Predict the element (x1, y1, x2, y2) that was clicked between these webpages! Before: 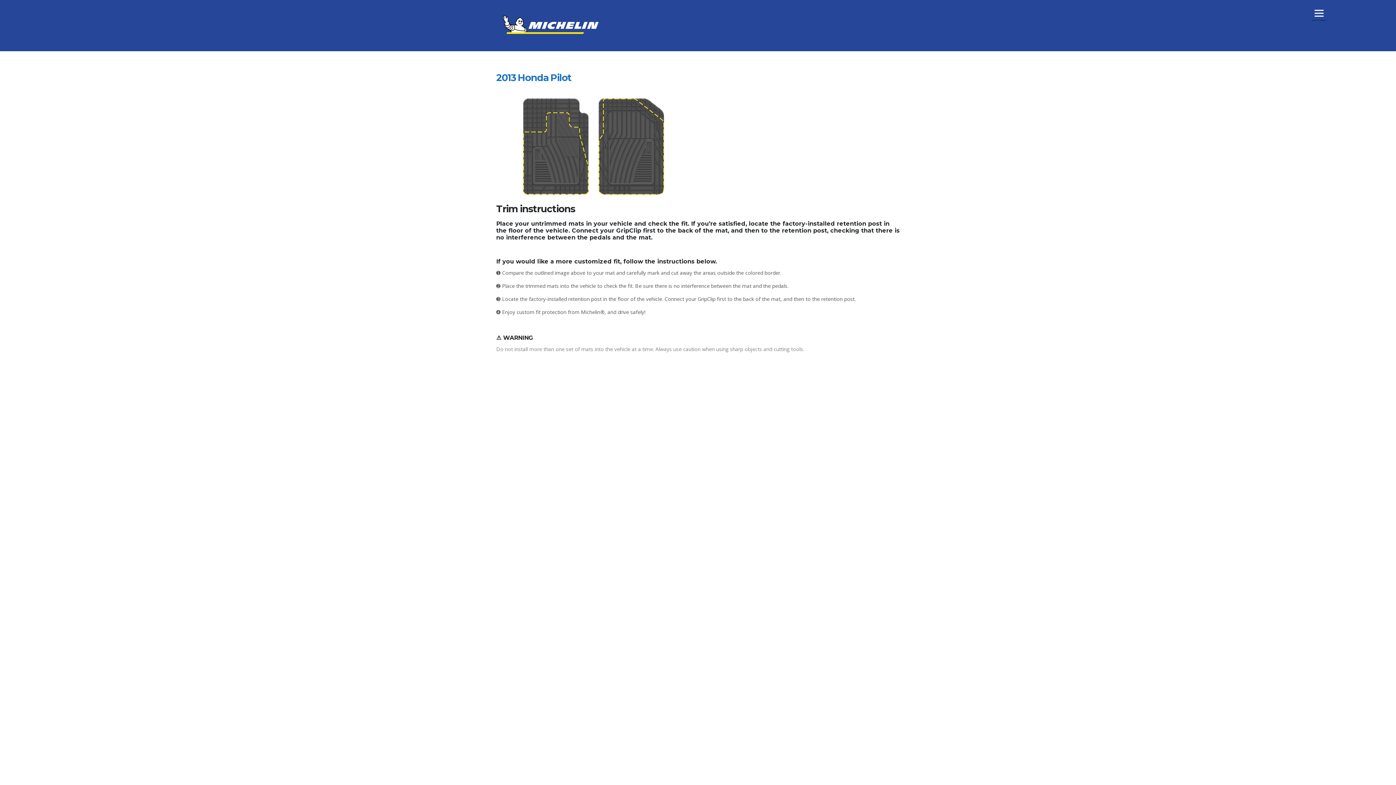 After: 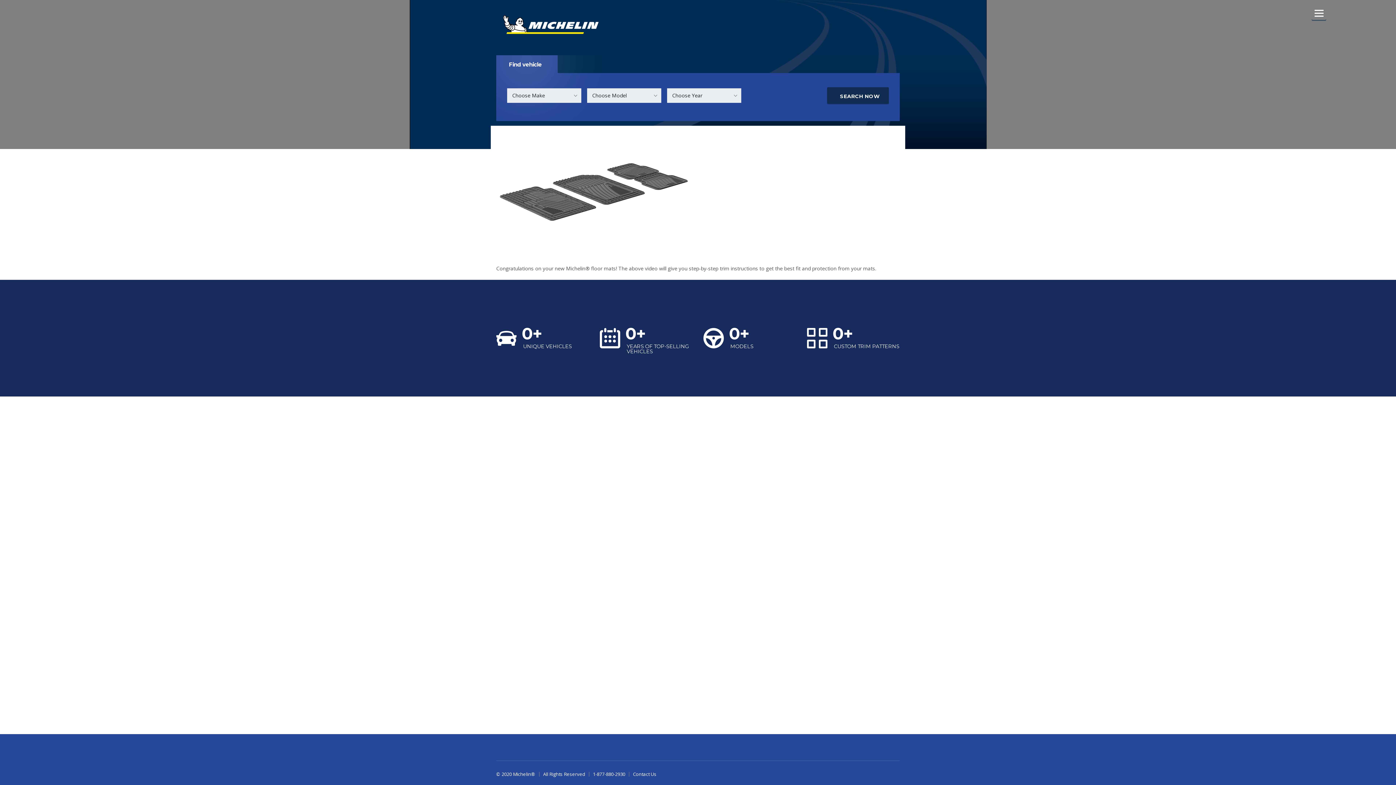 Action: bbox: (496, 20, 605, 27)